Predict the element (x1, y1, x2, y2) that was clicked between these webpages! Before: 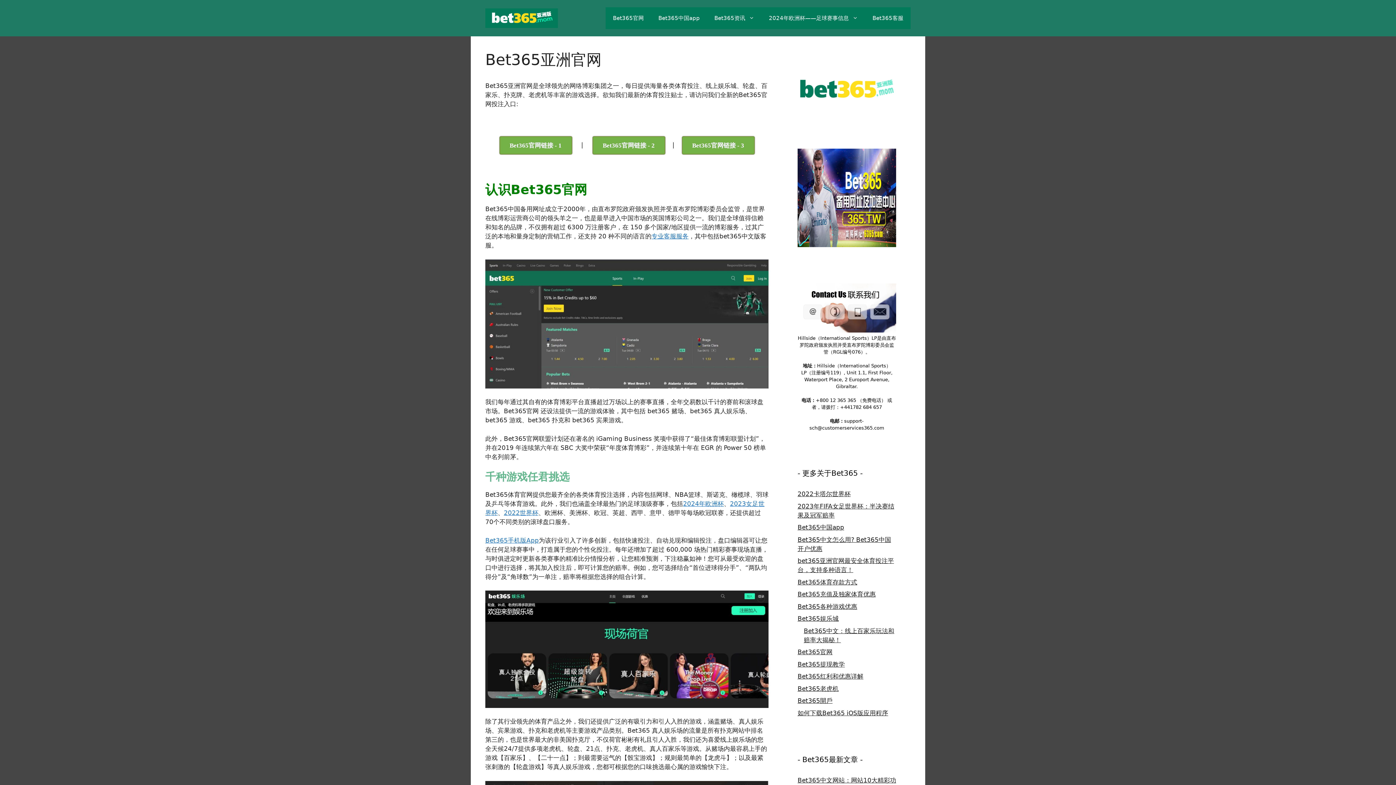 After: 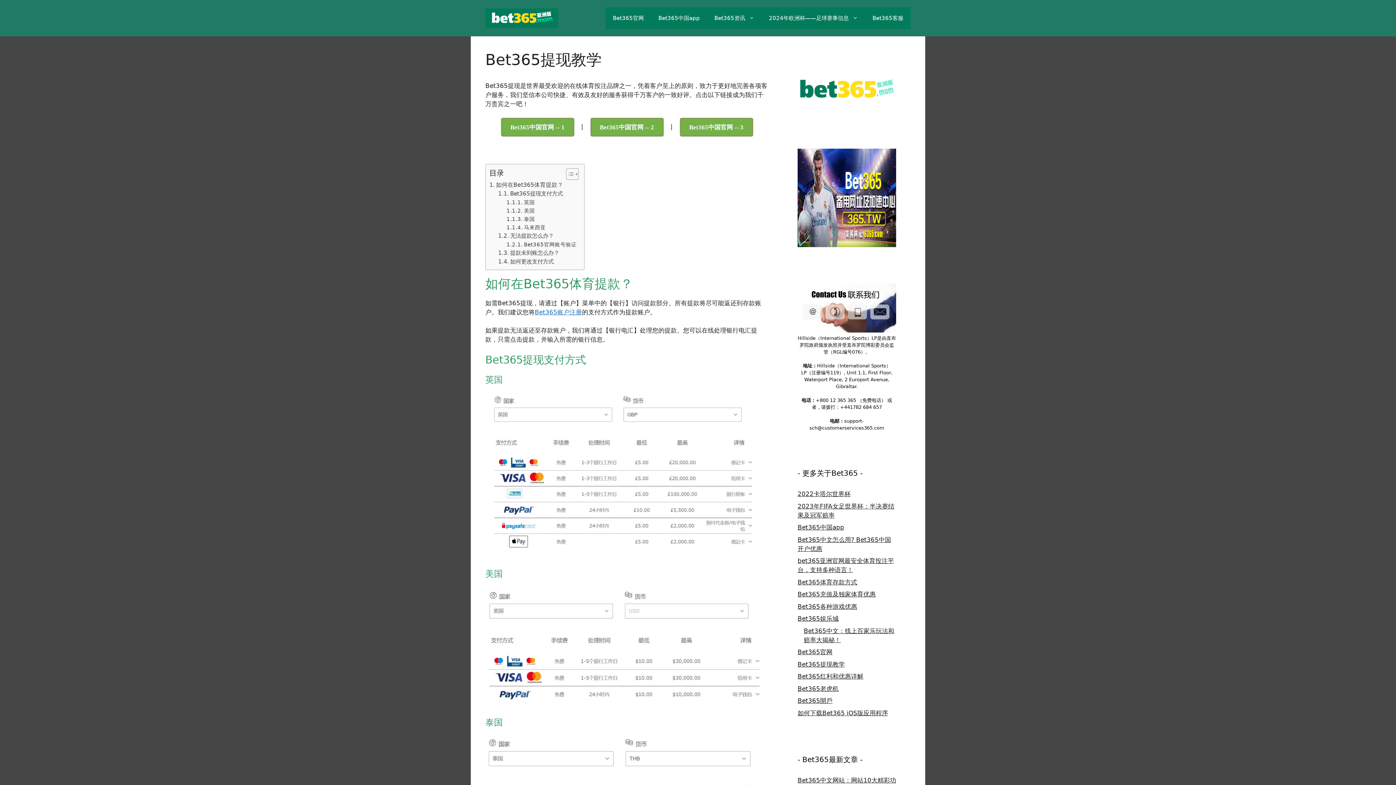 Action: label: Bet365提现教学 bbox: (797, 660, 845, 668)